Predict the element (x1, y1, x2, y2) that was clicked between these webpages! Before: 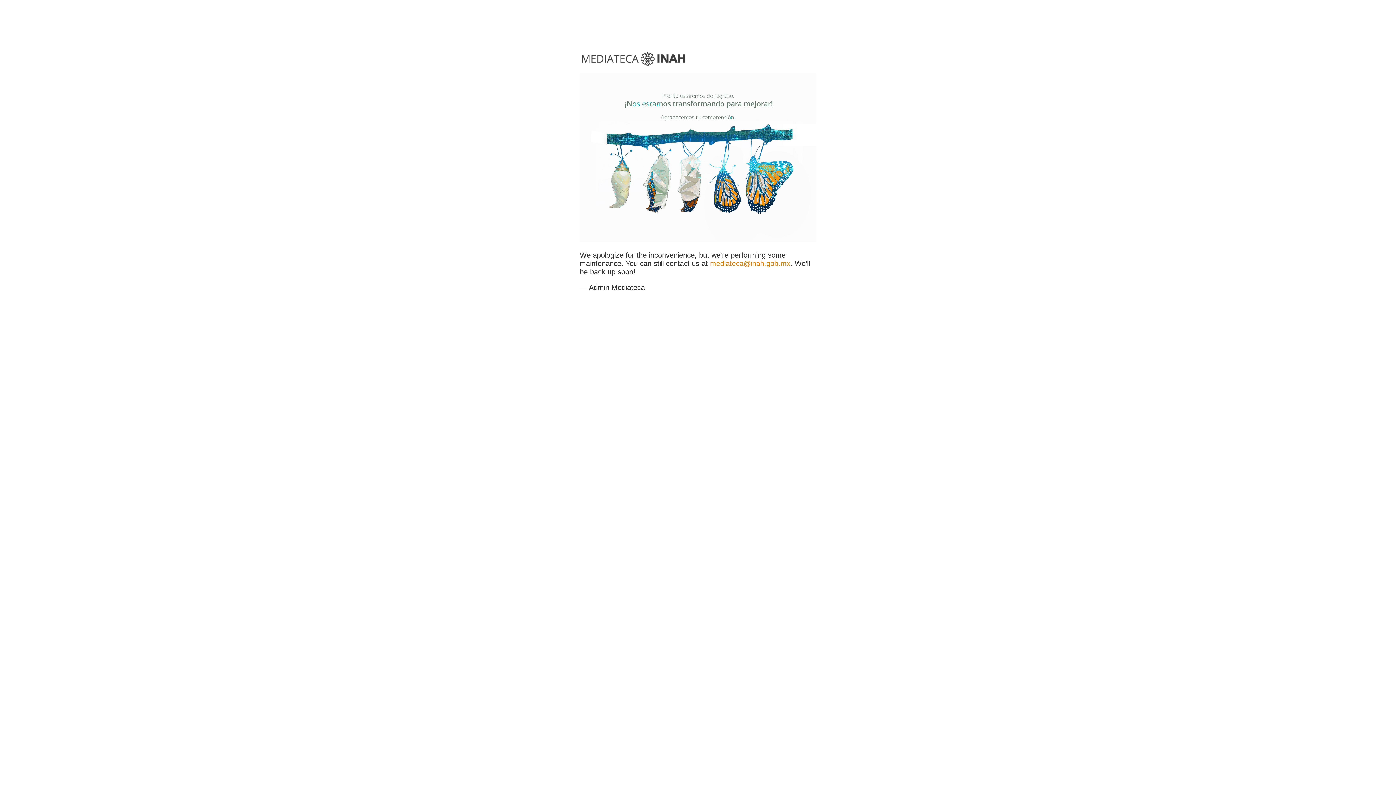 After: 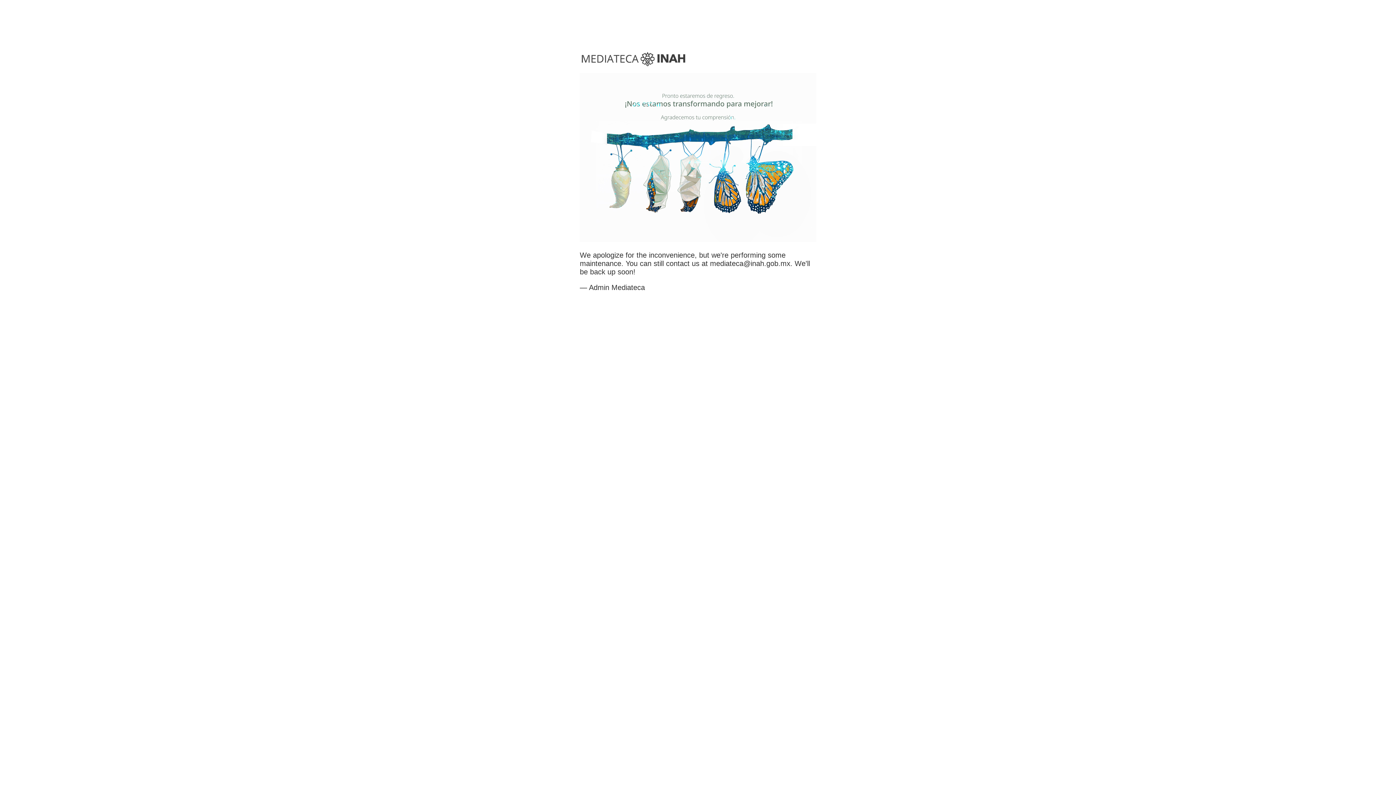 Action: bbox: (710, 259, 790, 267) label: mediateca@inah.gob.mx